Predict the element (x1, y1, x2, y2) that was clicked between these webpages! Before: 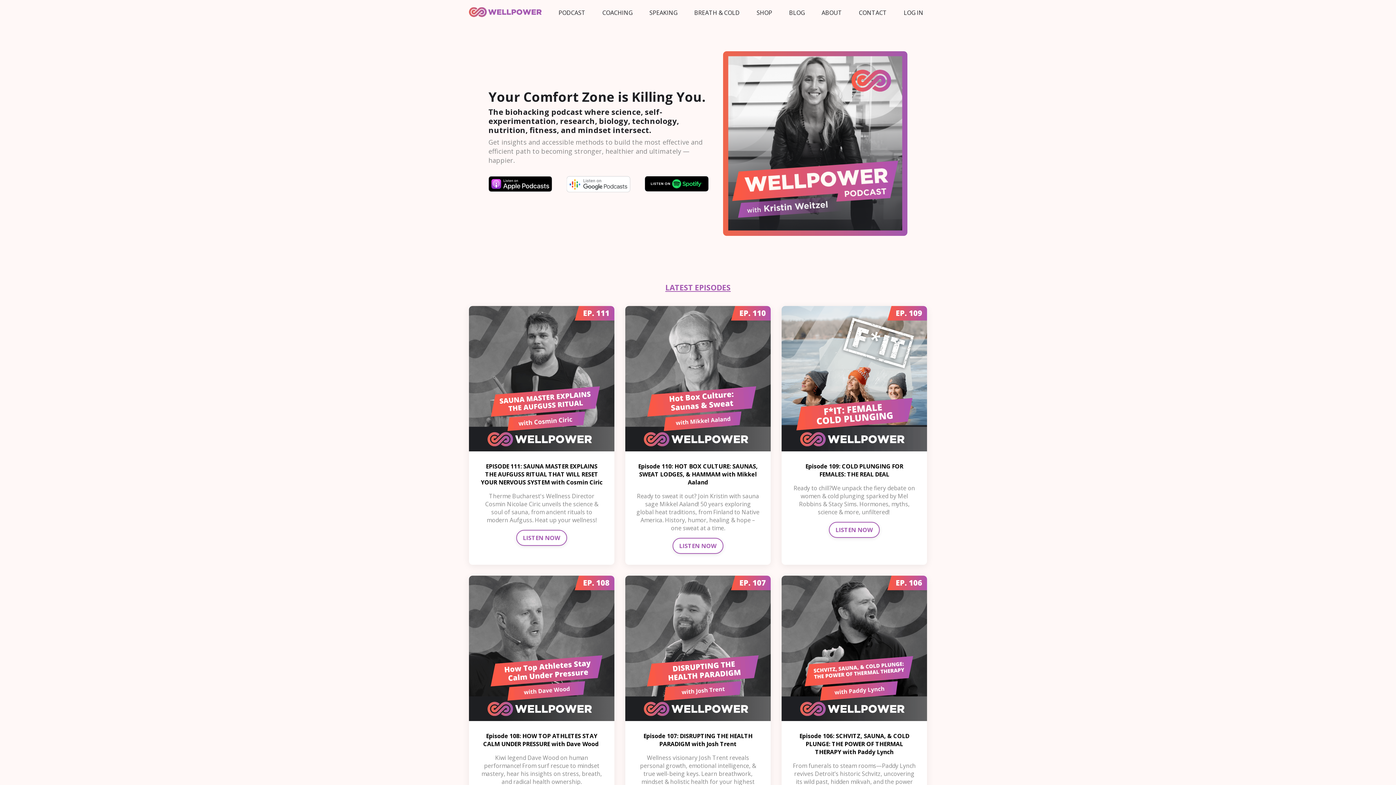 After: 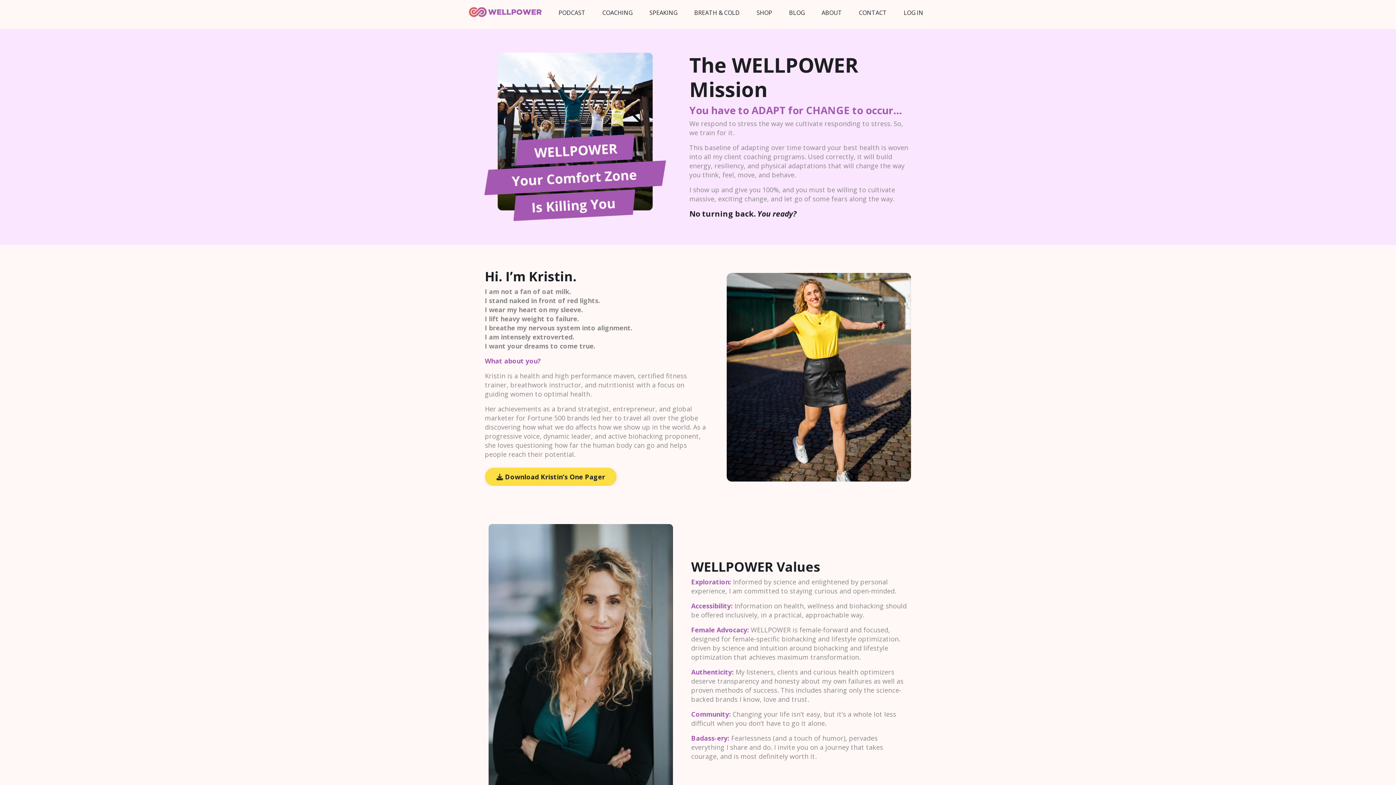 Action: bbox: (821, 8, 842, 16) label: ABOUT